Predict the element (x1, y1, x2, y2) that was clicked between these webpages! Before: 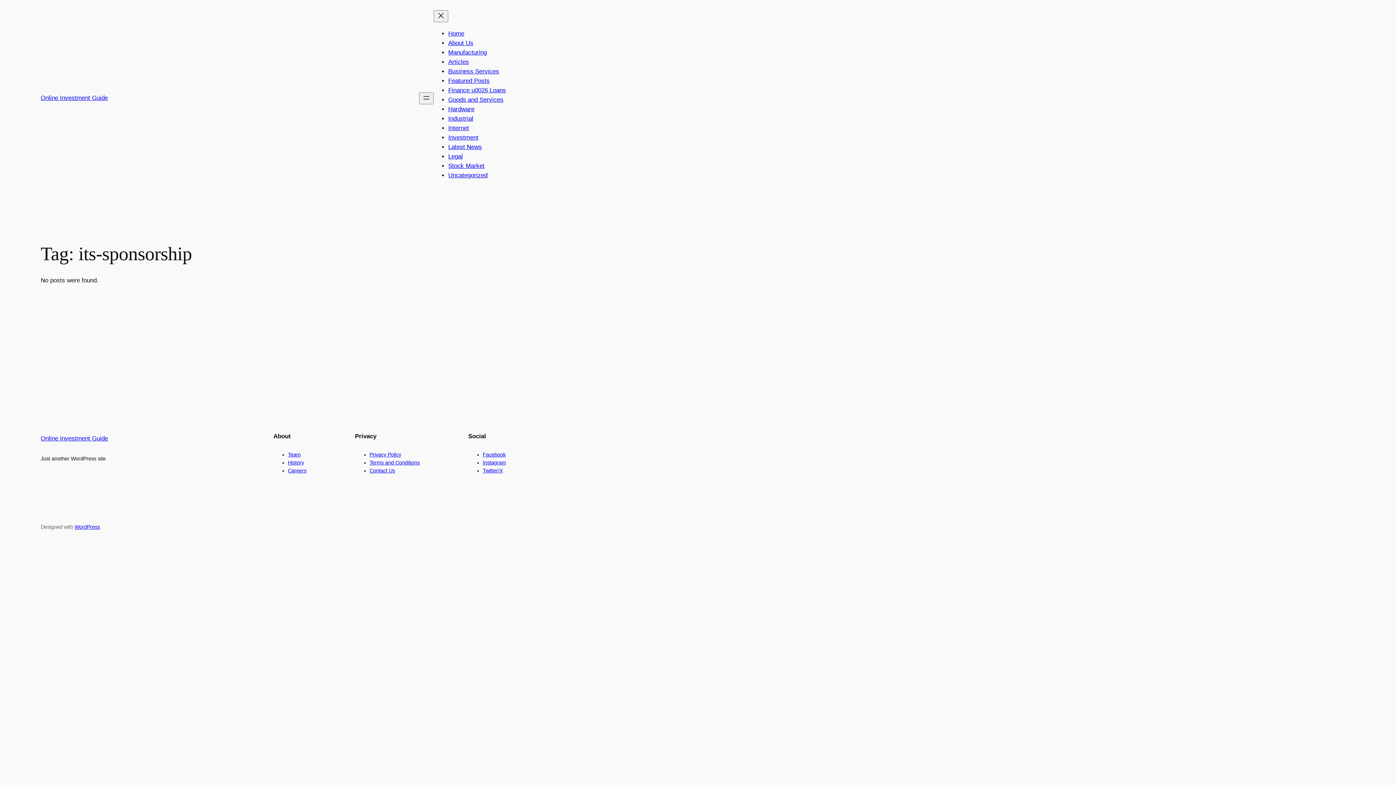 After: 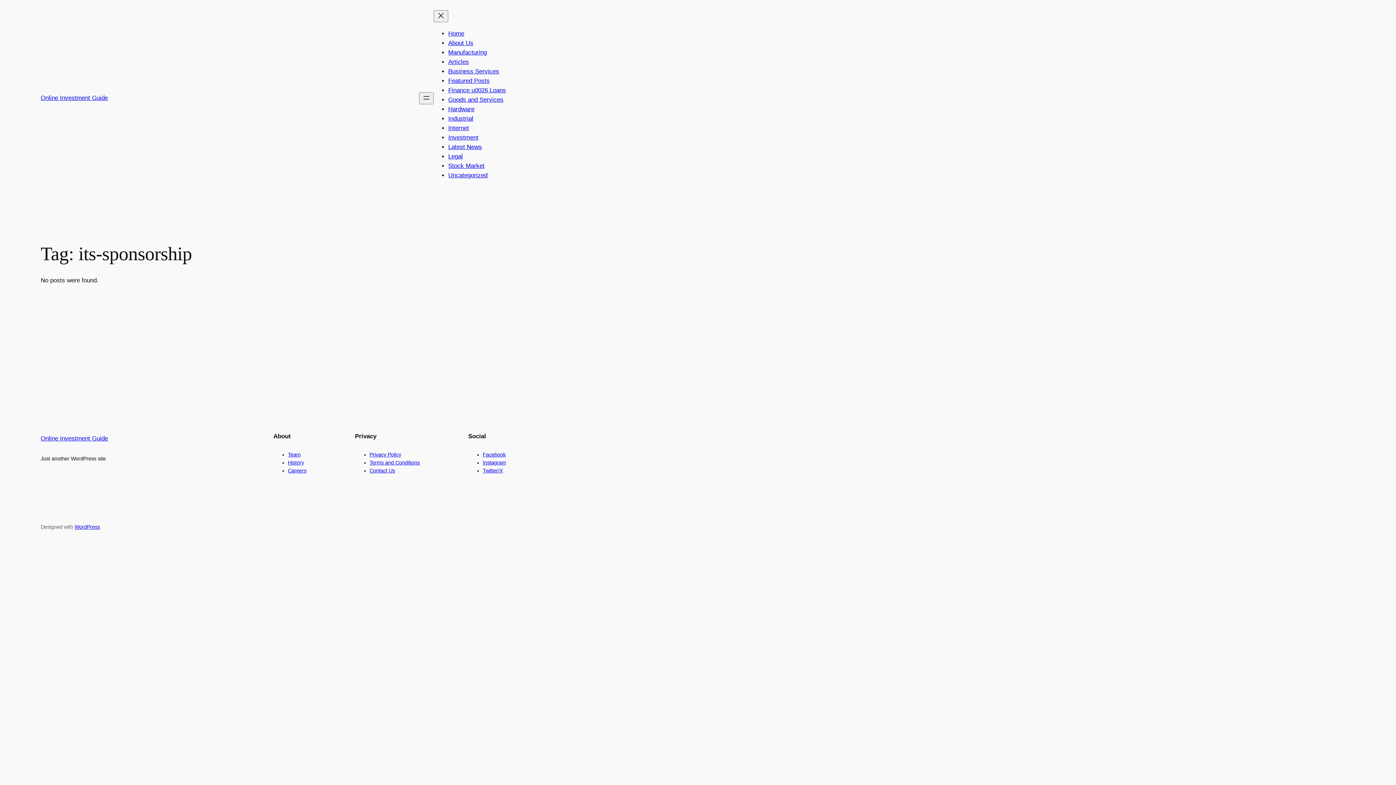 Action: label: Facebook bbox: (482, 451, 505, 457)